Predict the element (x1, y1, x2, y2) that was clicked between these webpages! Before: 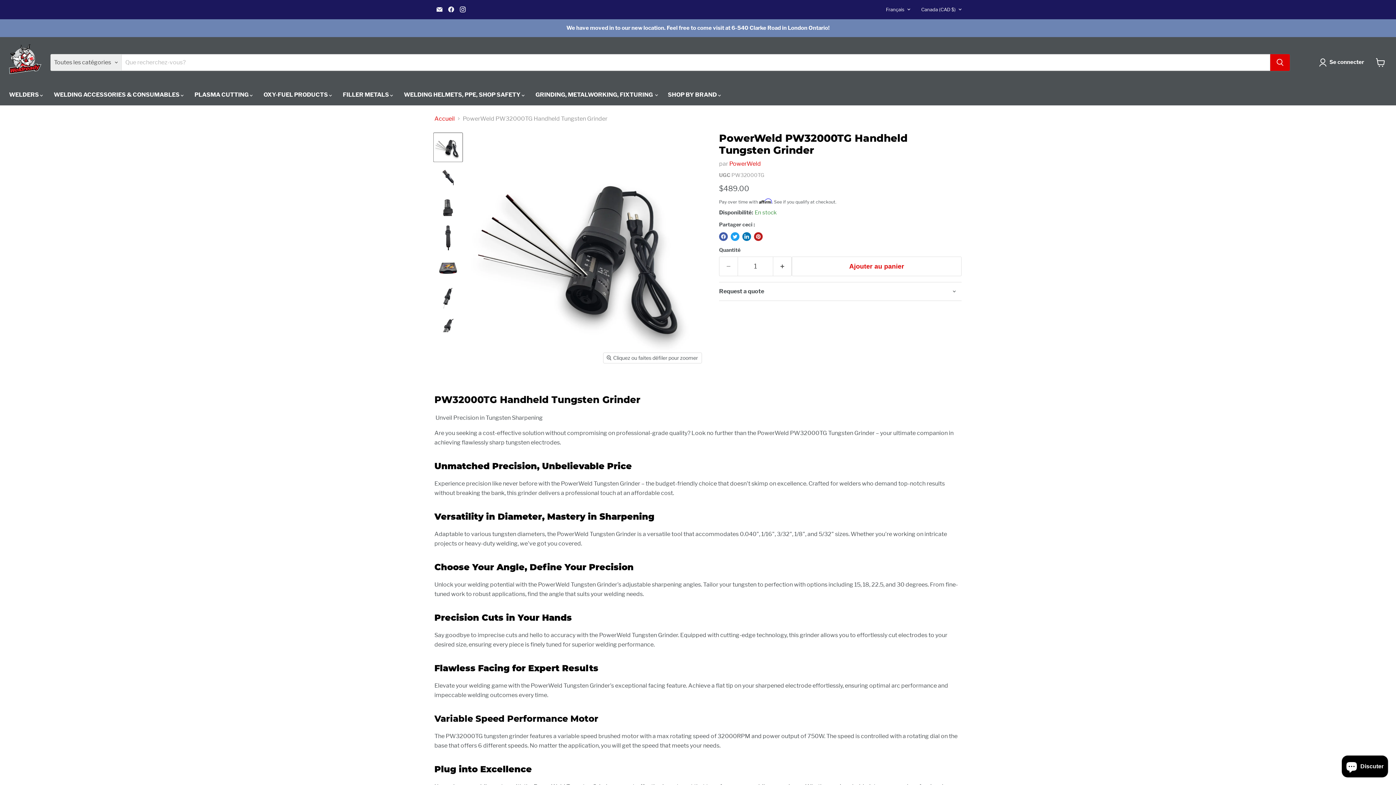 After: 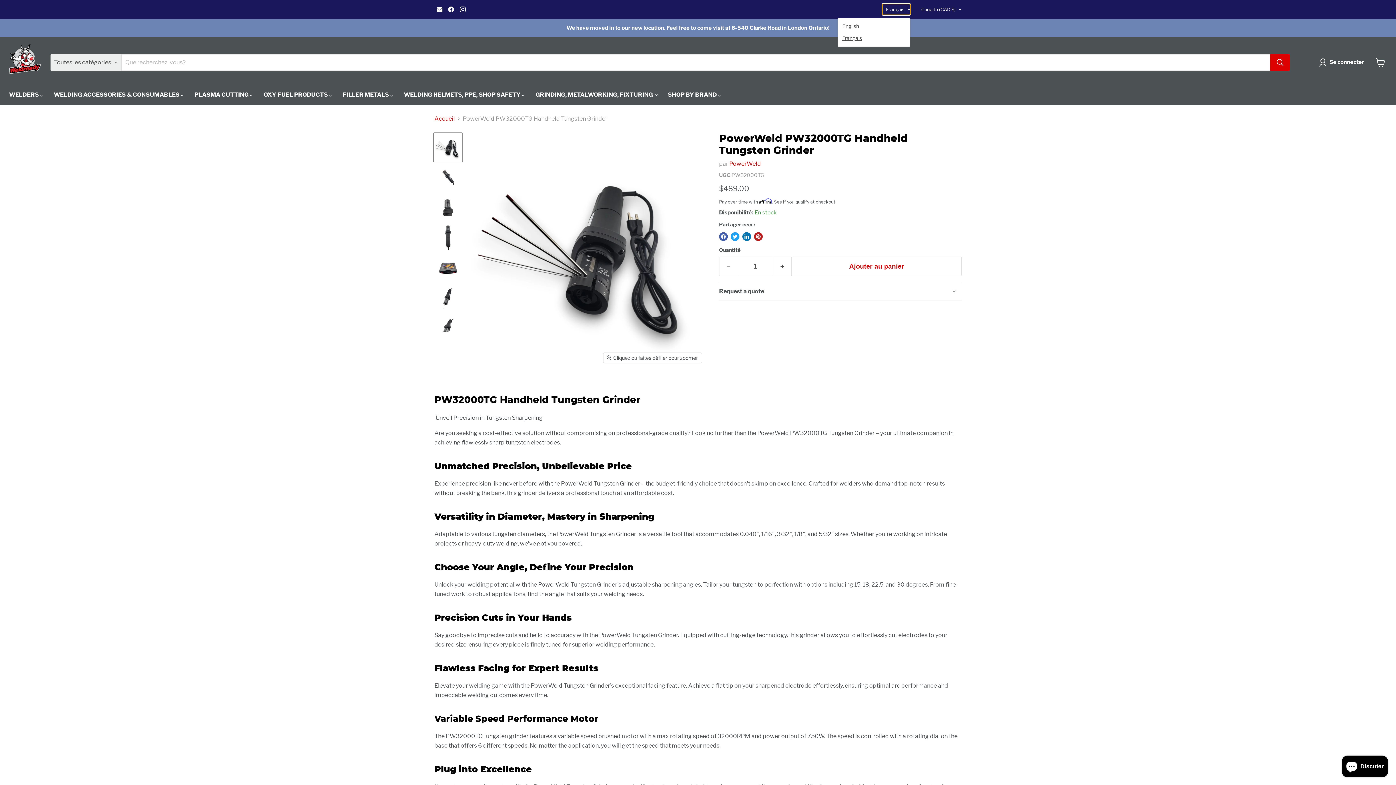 Action: bbox: (882, 4, 910, 14) label: Français